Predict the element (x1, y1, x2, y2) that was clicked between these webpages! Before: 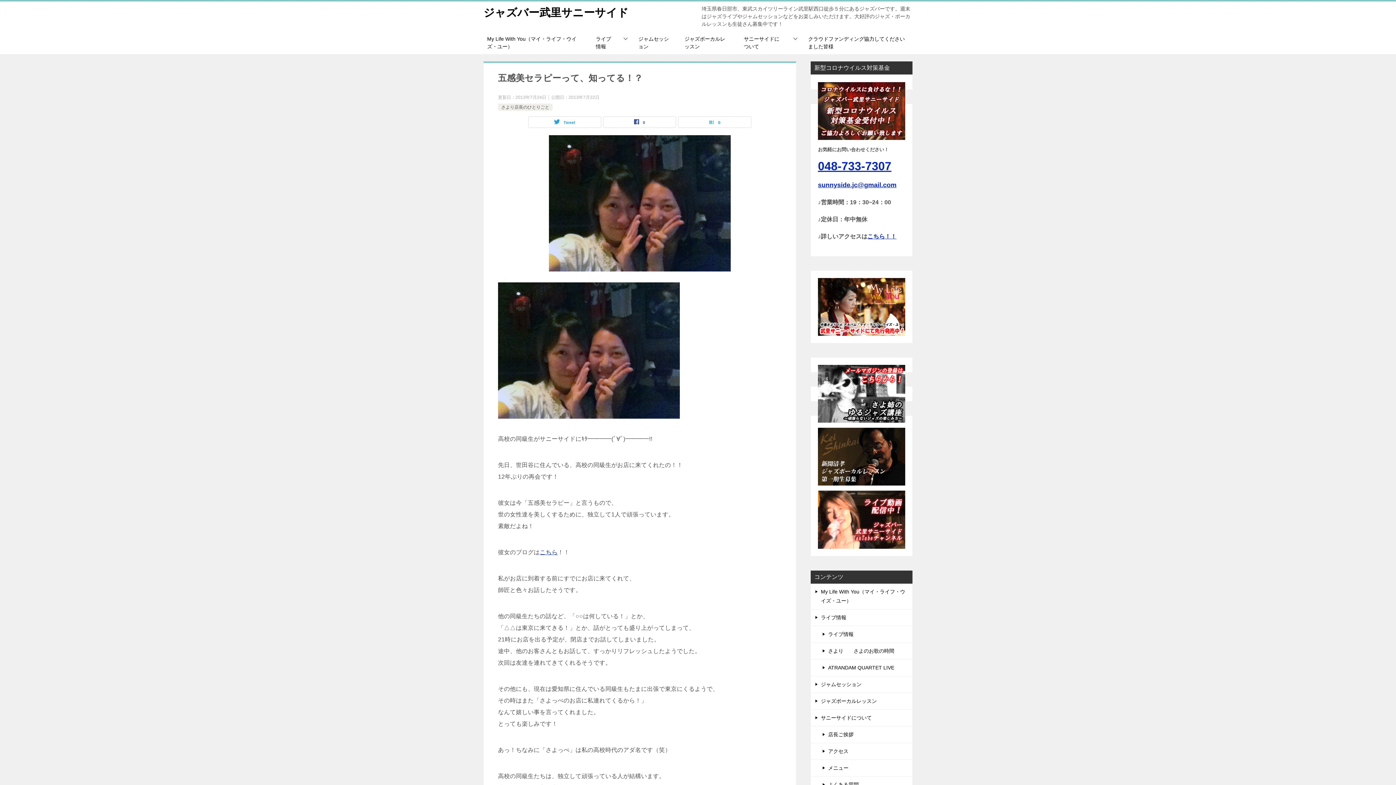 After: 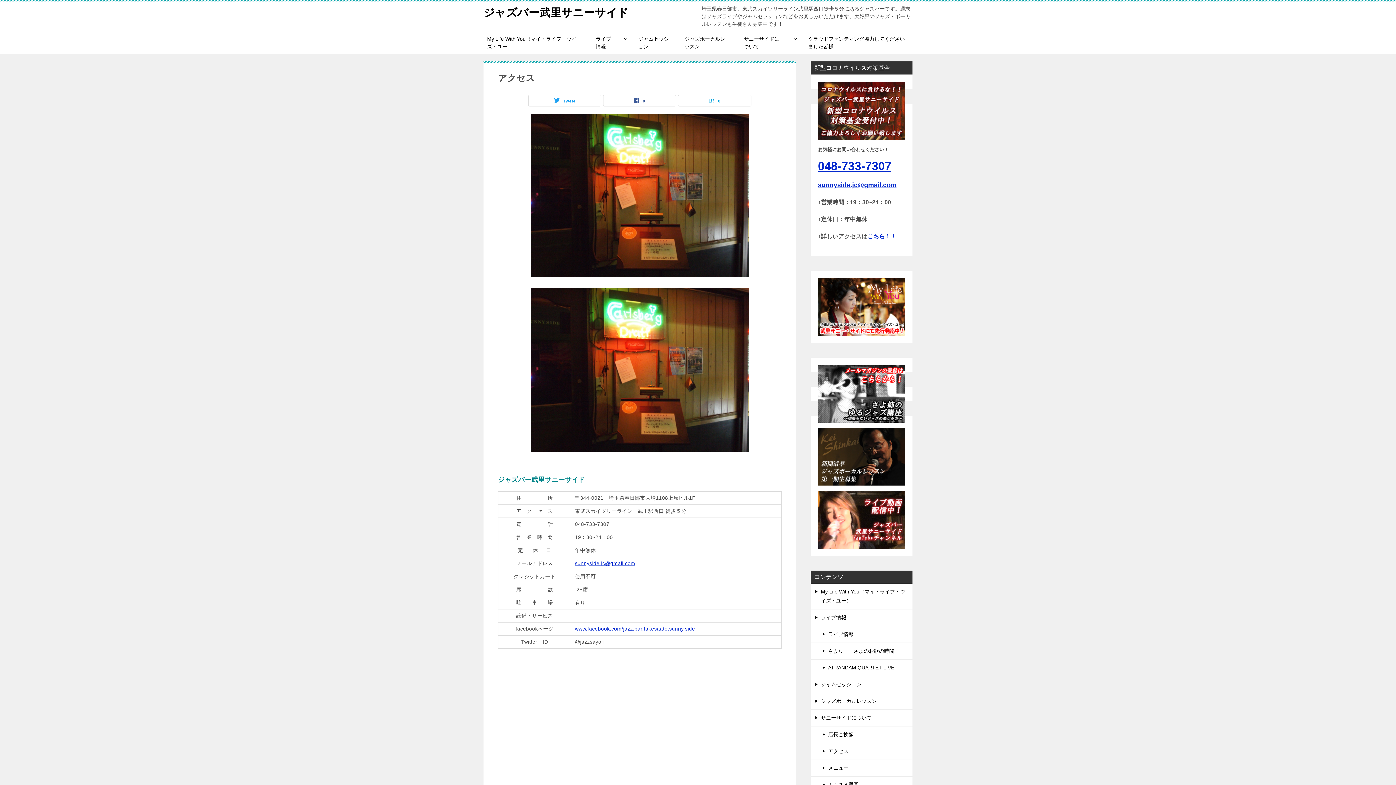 Action: label: アクセス bbox: (810, 743, 912, 759)